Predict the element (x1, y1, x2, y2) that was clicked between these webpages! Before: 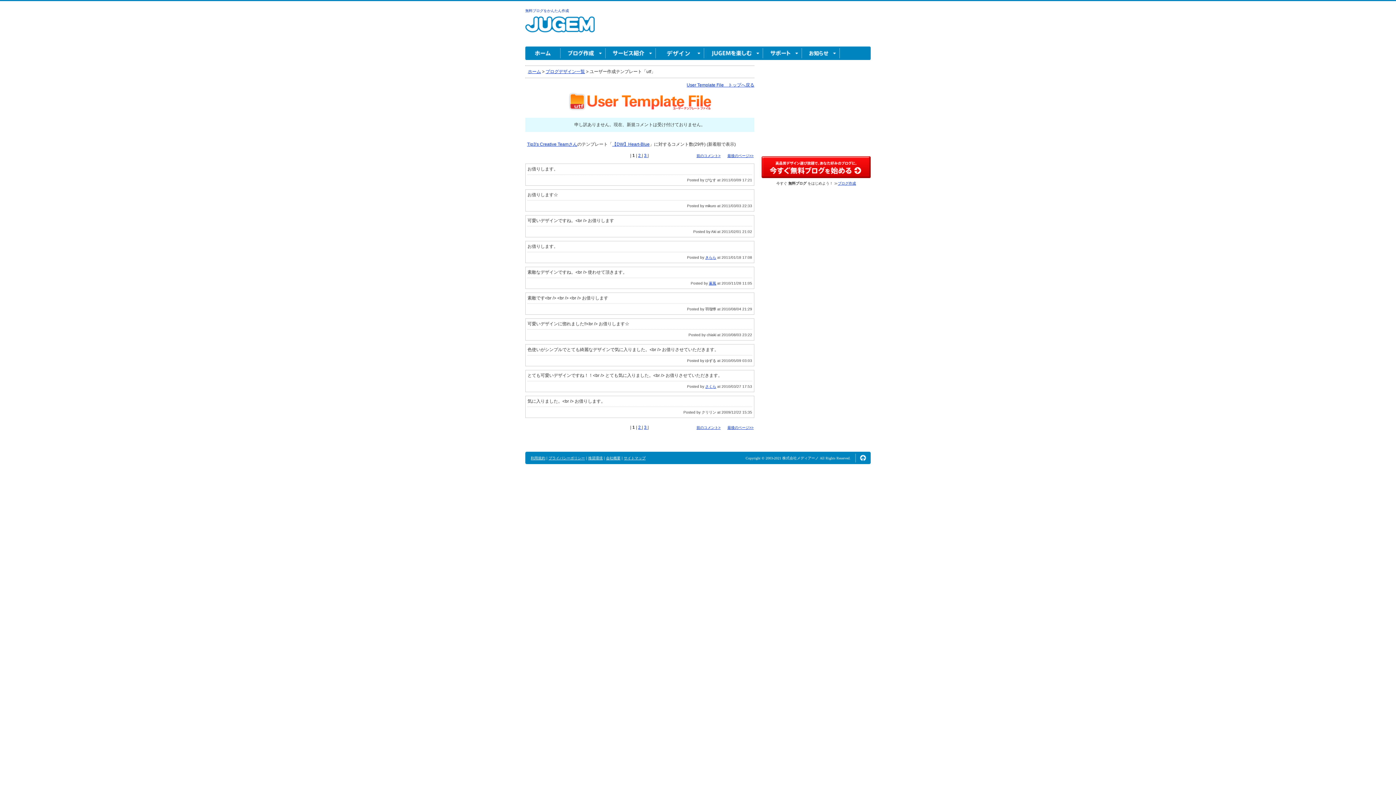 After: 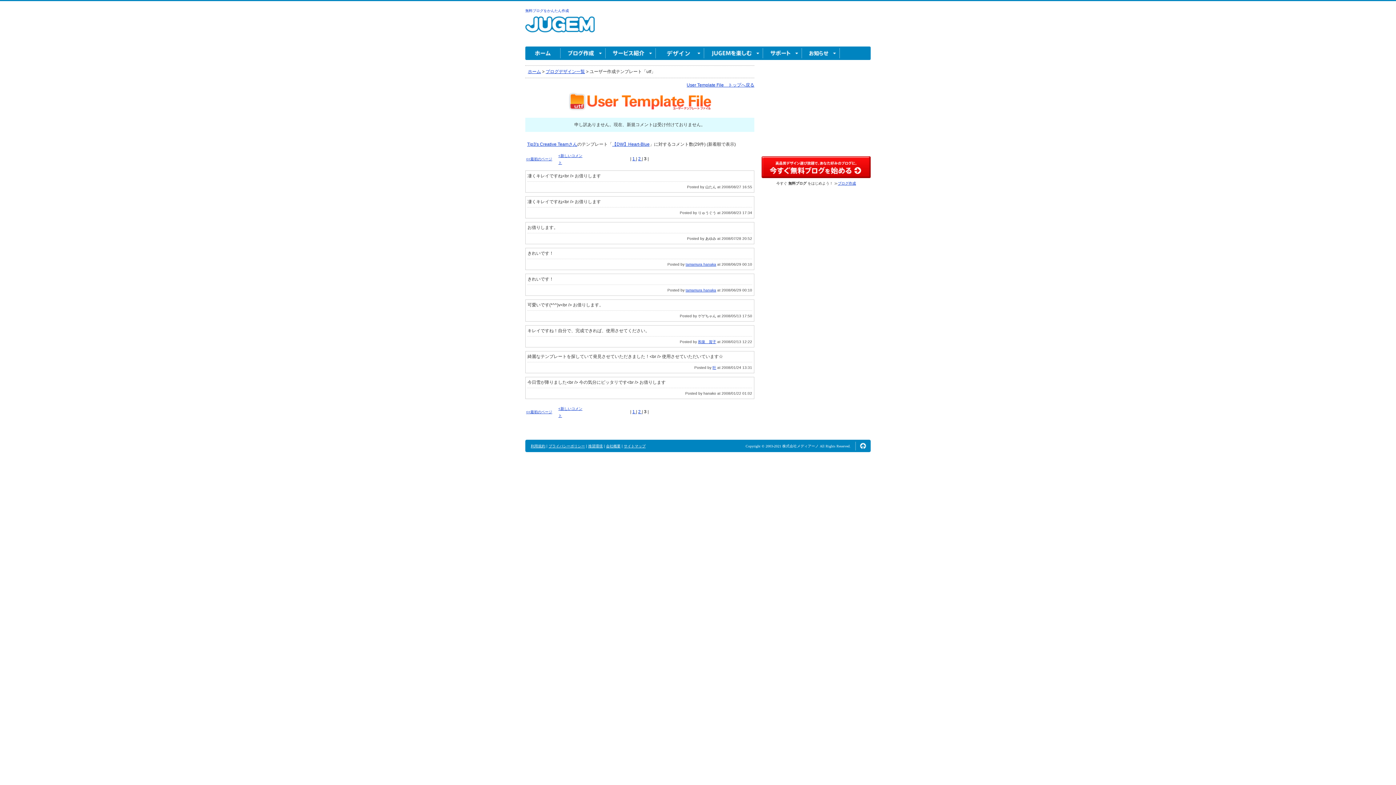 Action: bbox: (644, 153, 647, 158) label: 3 